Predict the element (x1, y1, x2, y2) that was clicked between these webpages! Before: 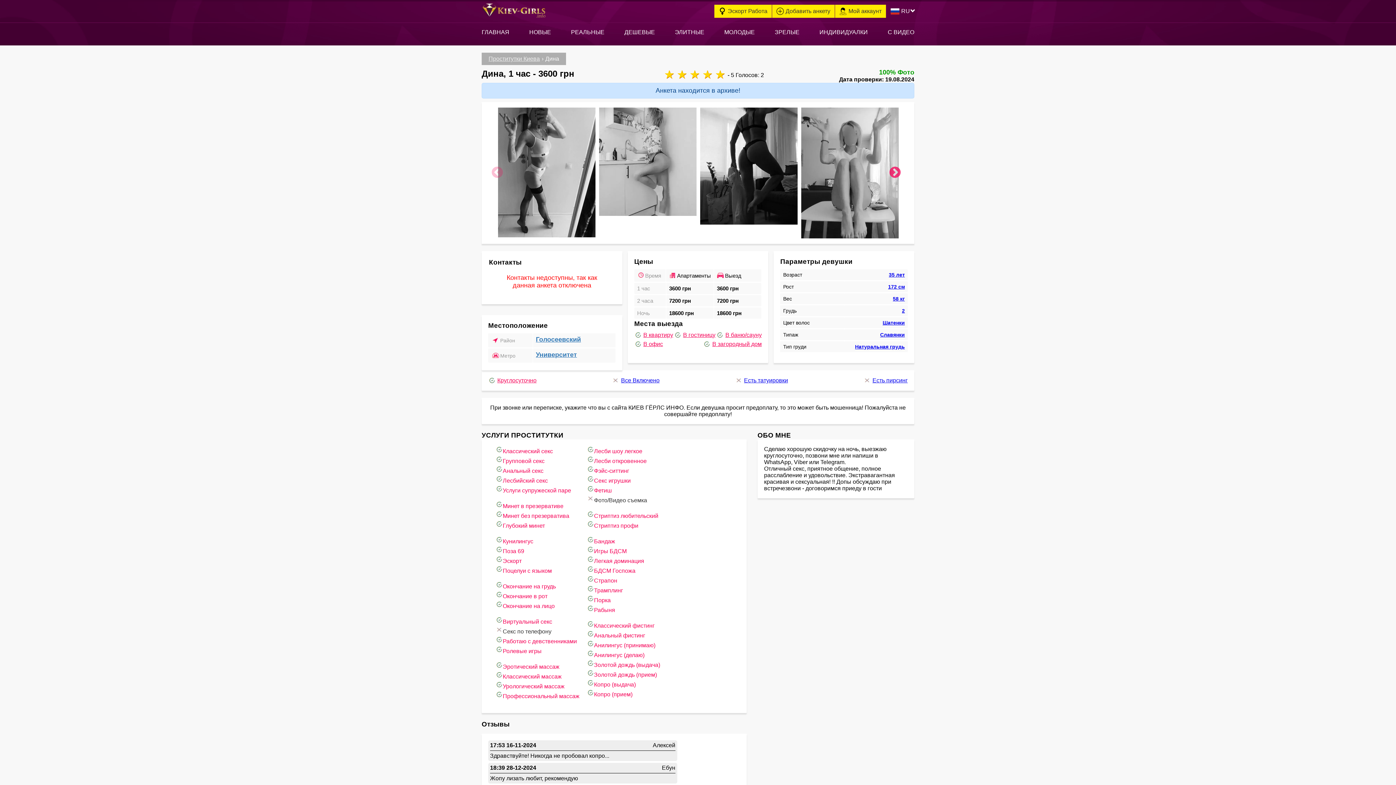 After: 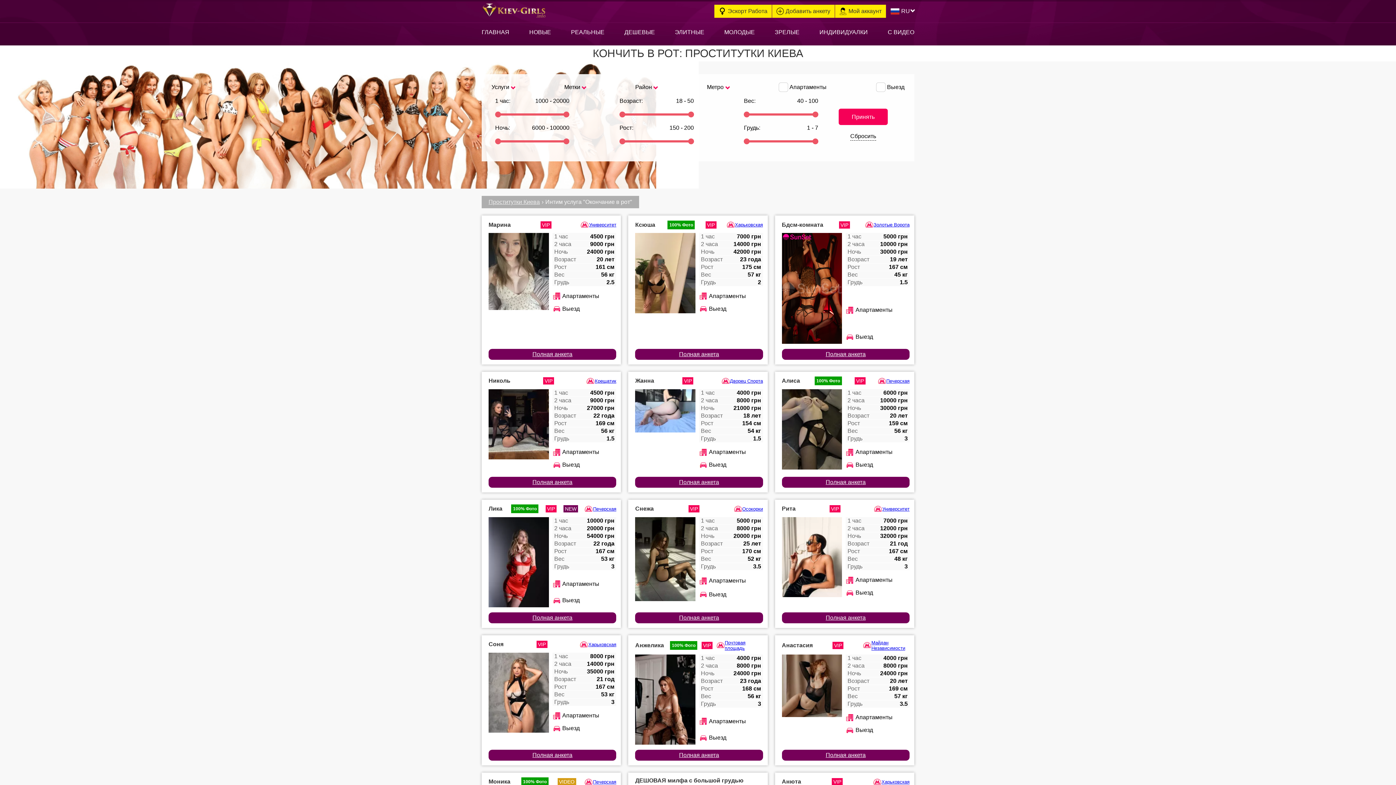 Action: bbox: (488, 591, 579, 601) label: Окончание в рот